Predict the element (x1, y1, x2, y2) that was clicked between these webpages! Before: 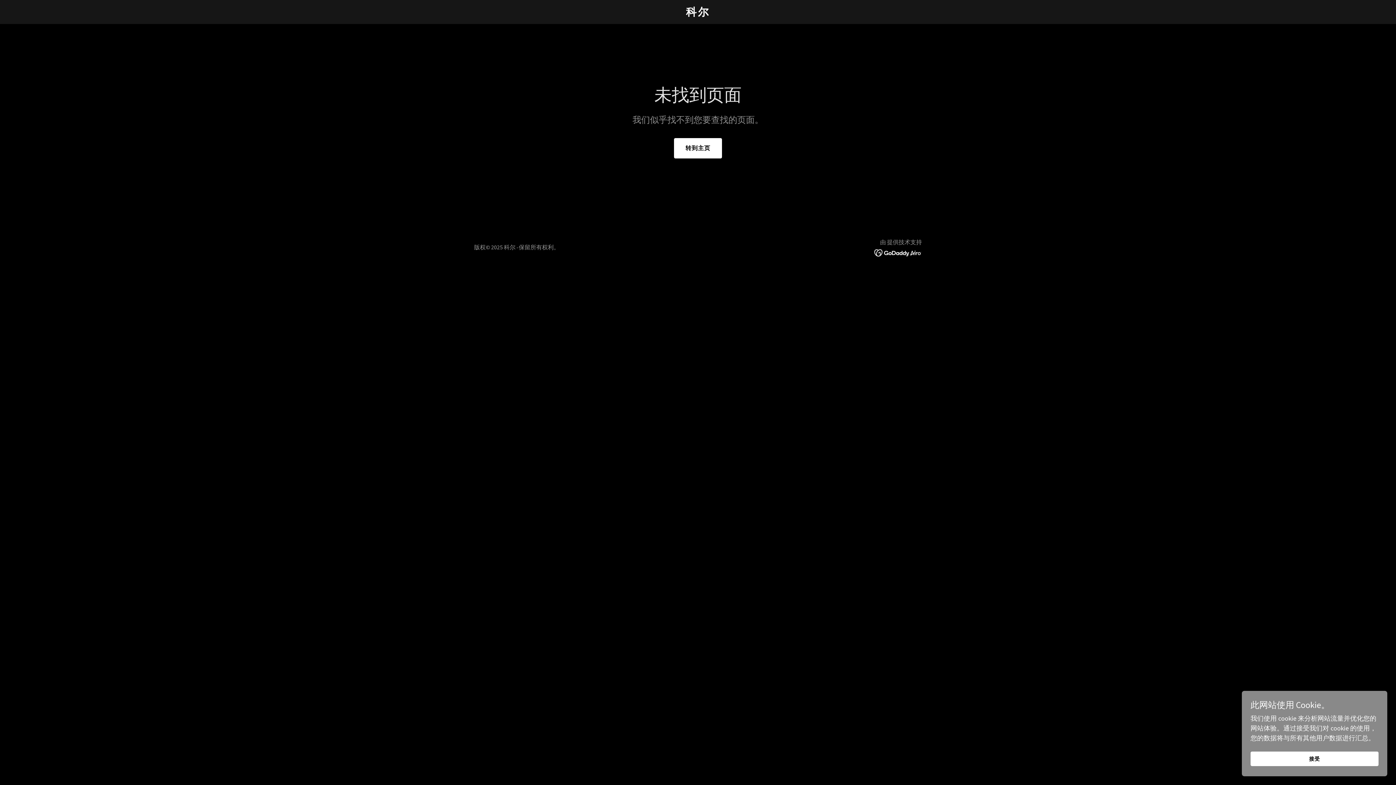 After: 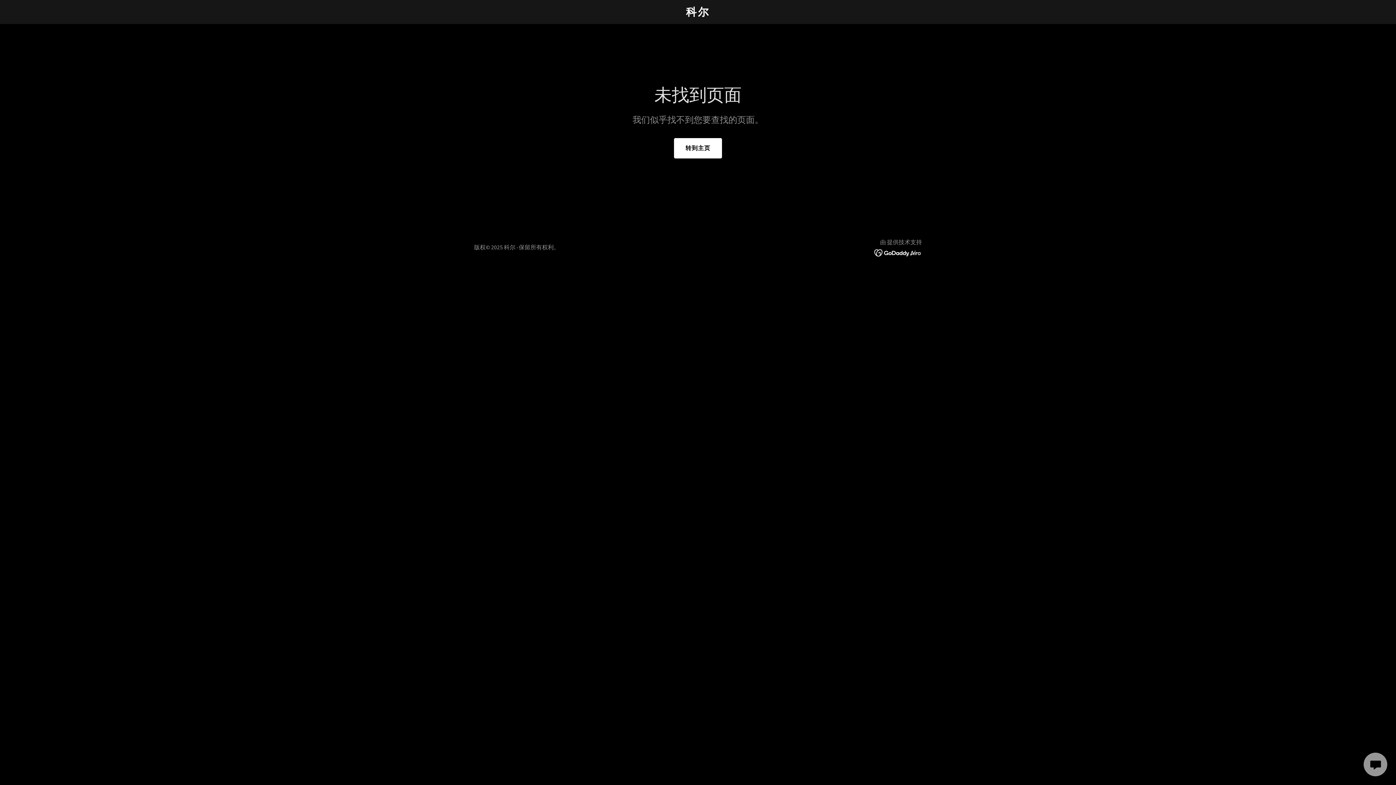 Action: bbox: (1250, 752, 1378, 766) label: 接受